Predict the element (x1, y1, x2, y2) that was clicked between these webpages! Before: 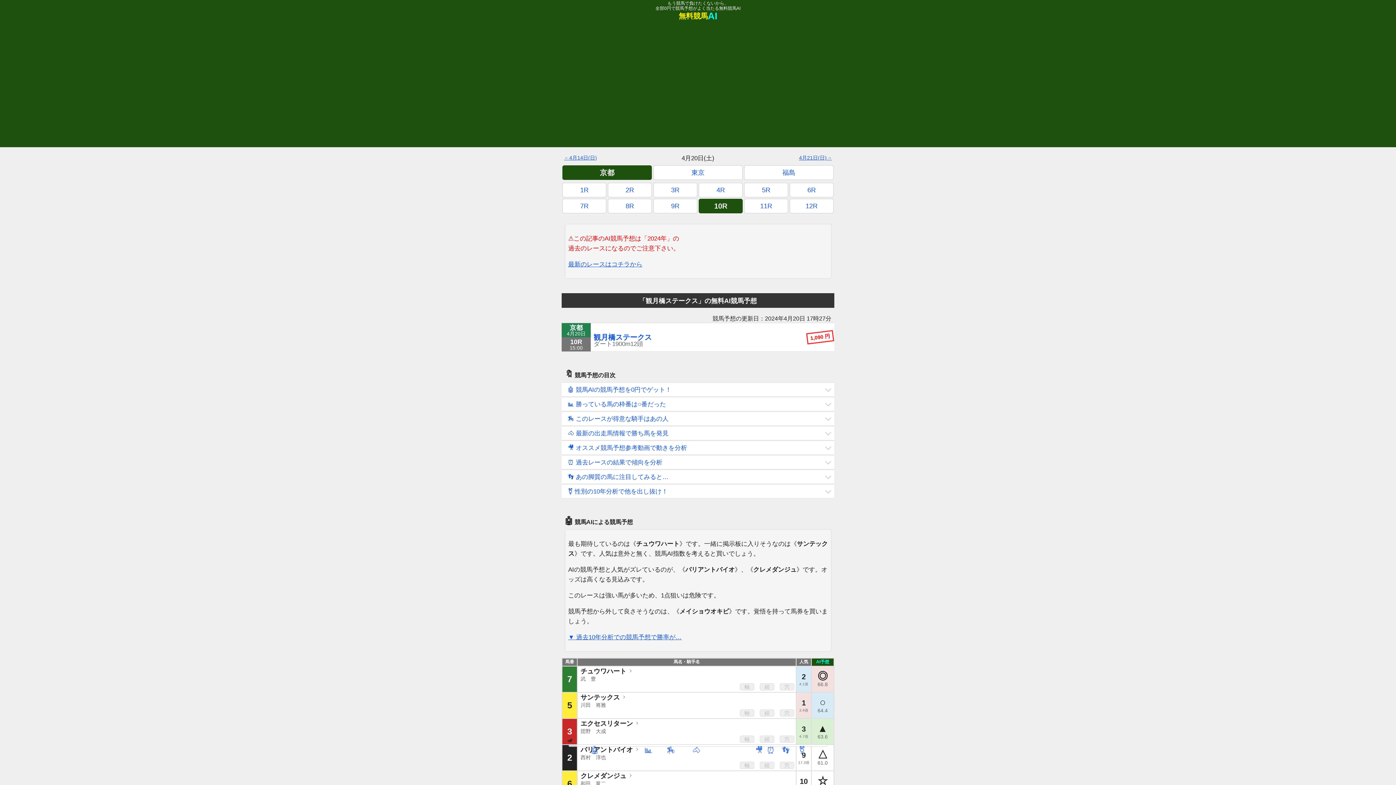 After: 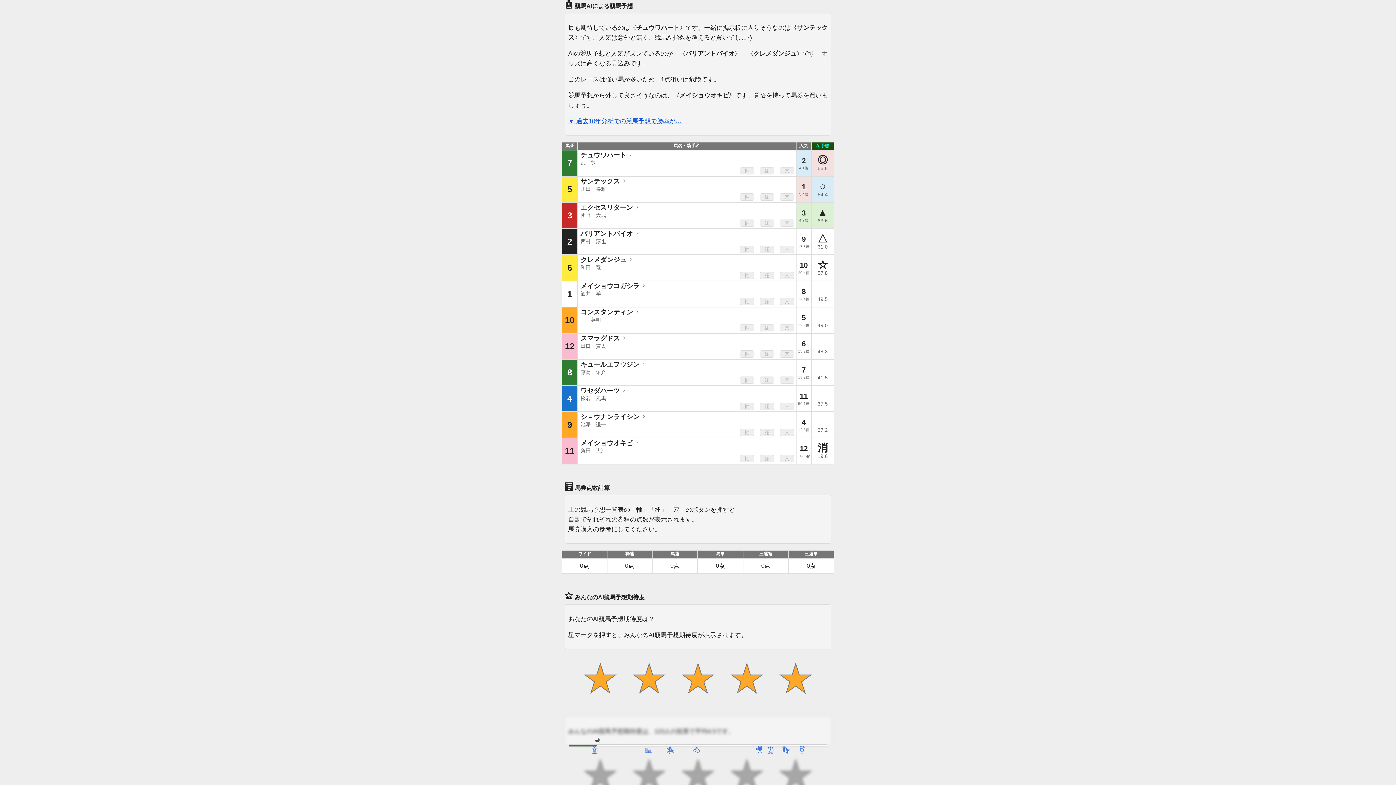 Action: label: 🤖 bbox: (590, 746, 598, 755)